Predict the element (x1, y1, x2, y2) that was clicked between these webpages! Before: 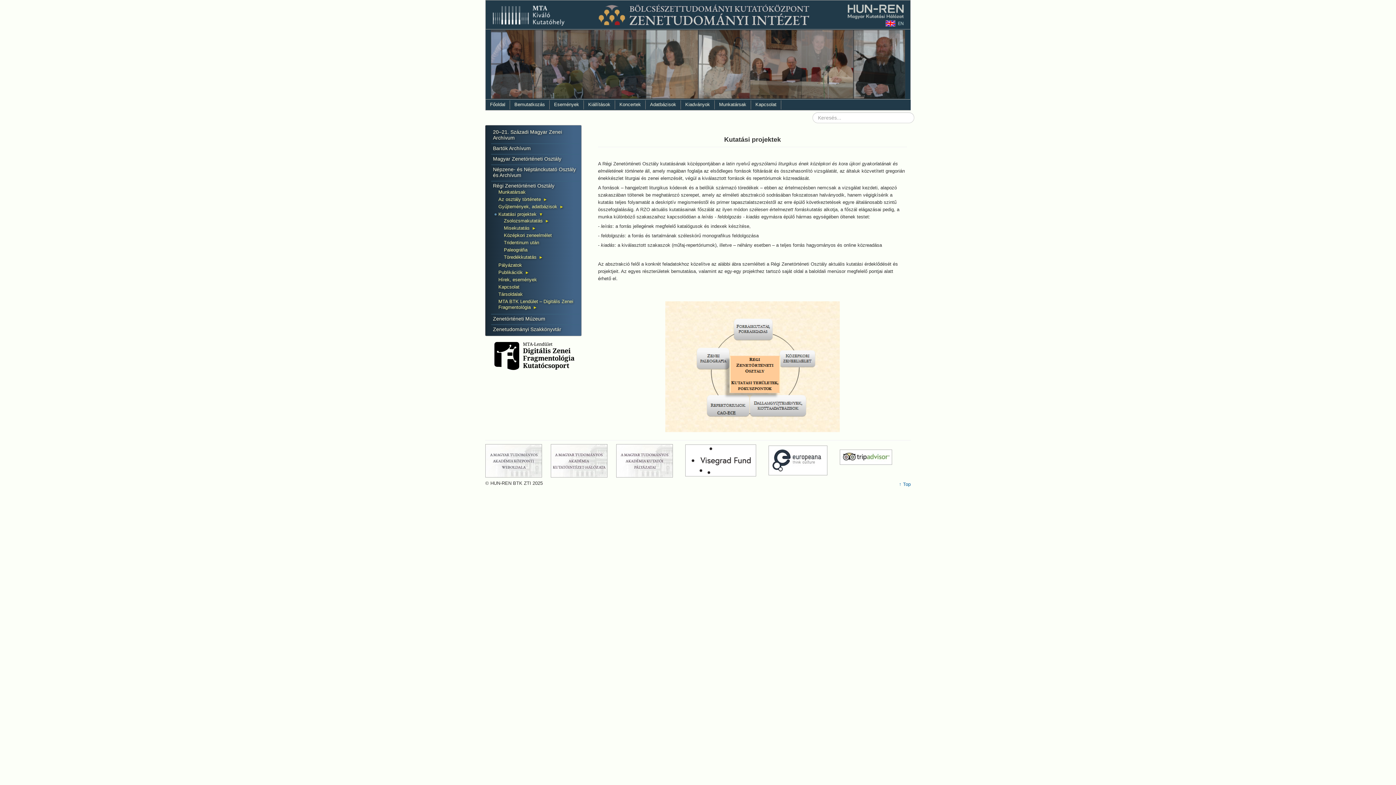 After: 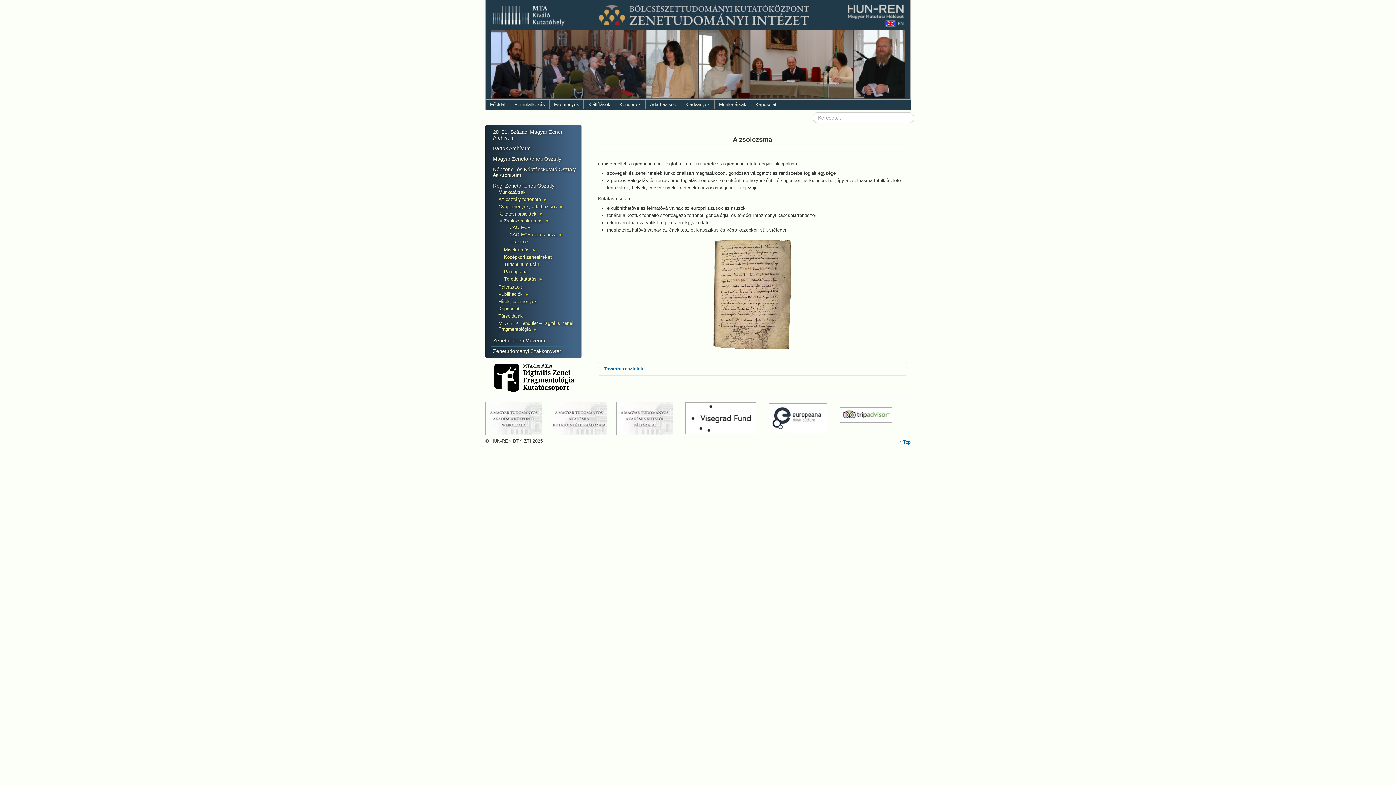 Action: label: Zsolozsmakutatás bbox: (504, 218, 549, 223)